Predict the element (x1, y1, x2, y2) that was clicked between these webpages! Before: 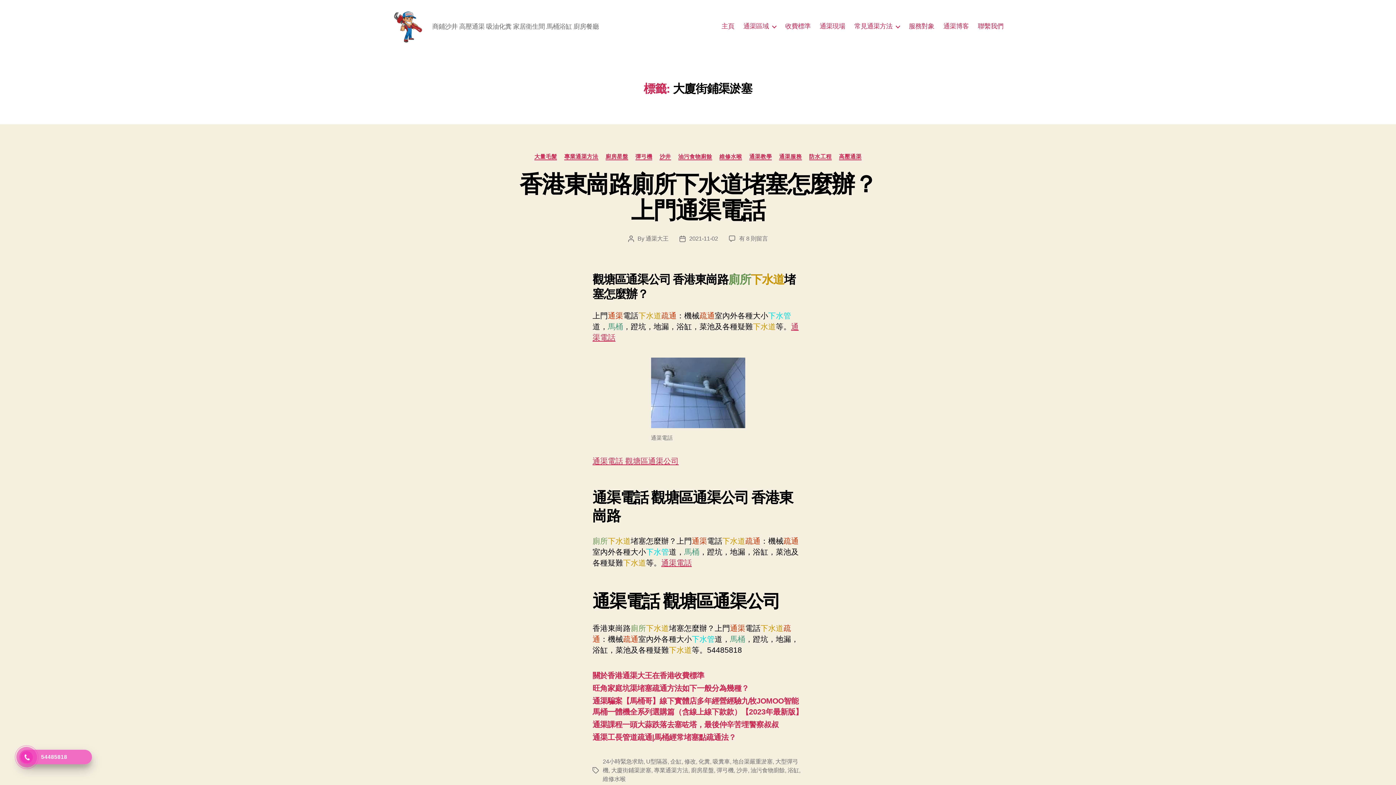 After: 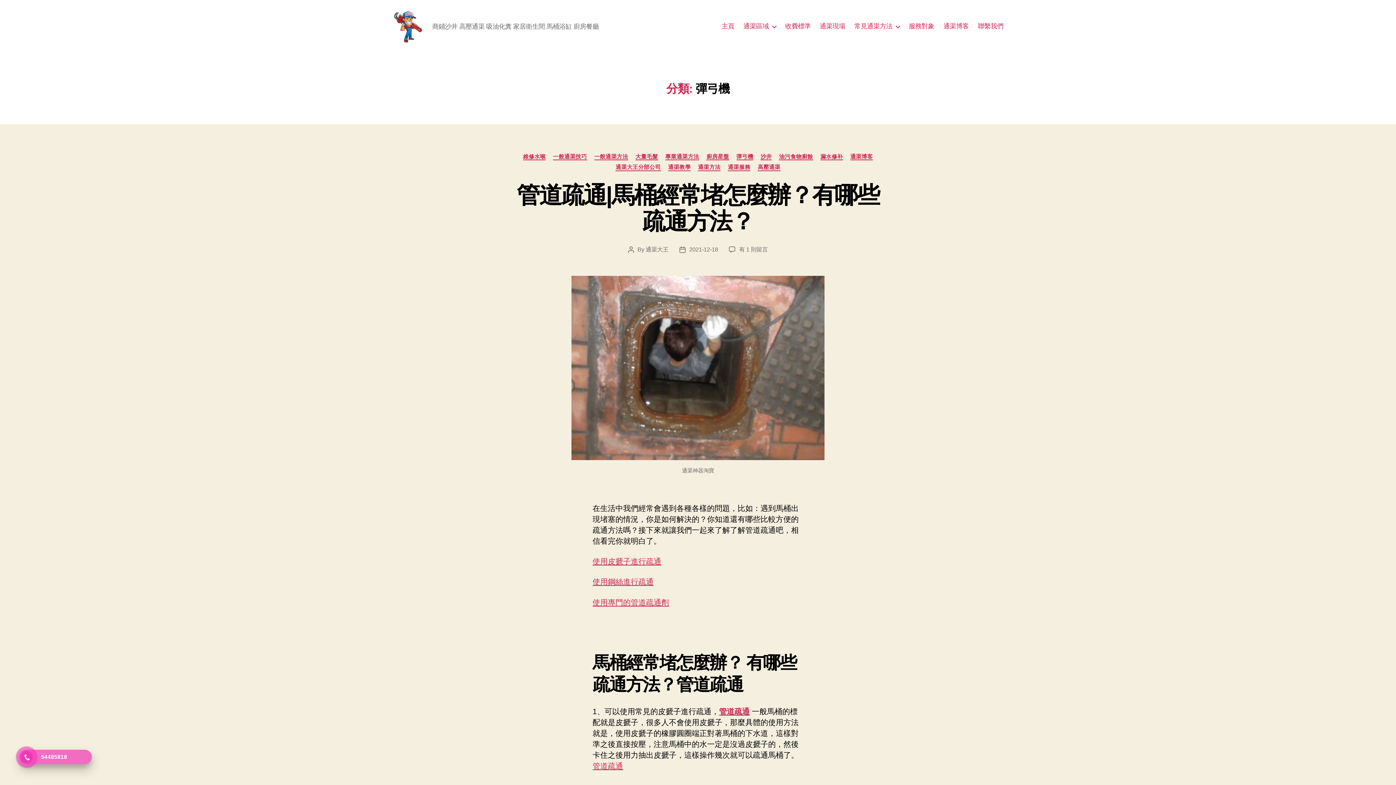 Action: label: 彈弓機 bbox: (635, 153, 652, 160)